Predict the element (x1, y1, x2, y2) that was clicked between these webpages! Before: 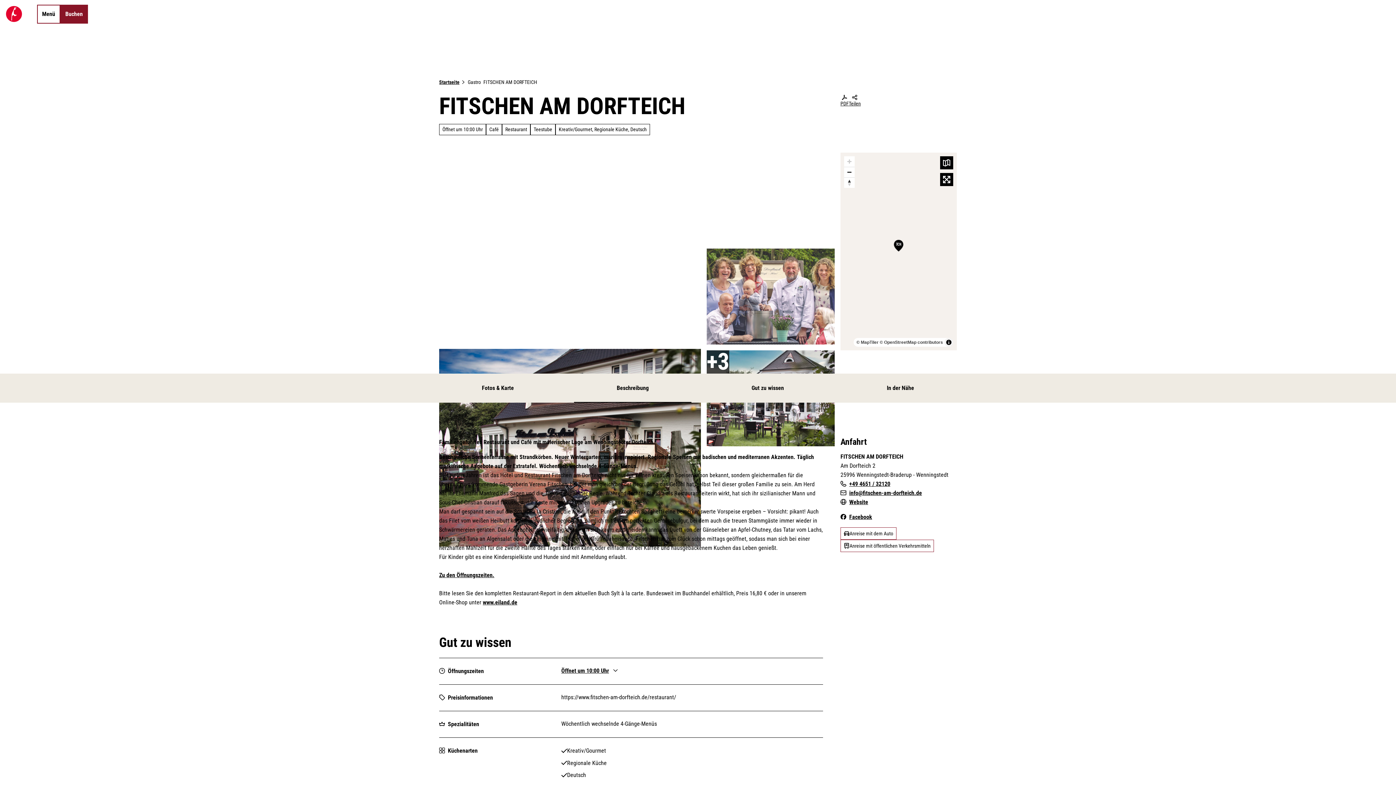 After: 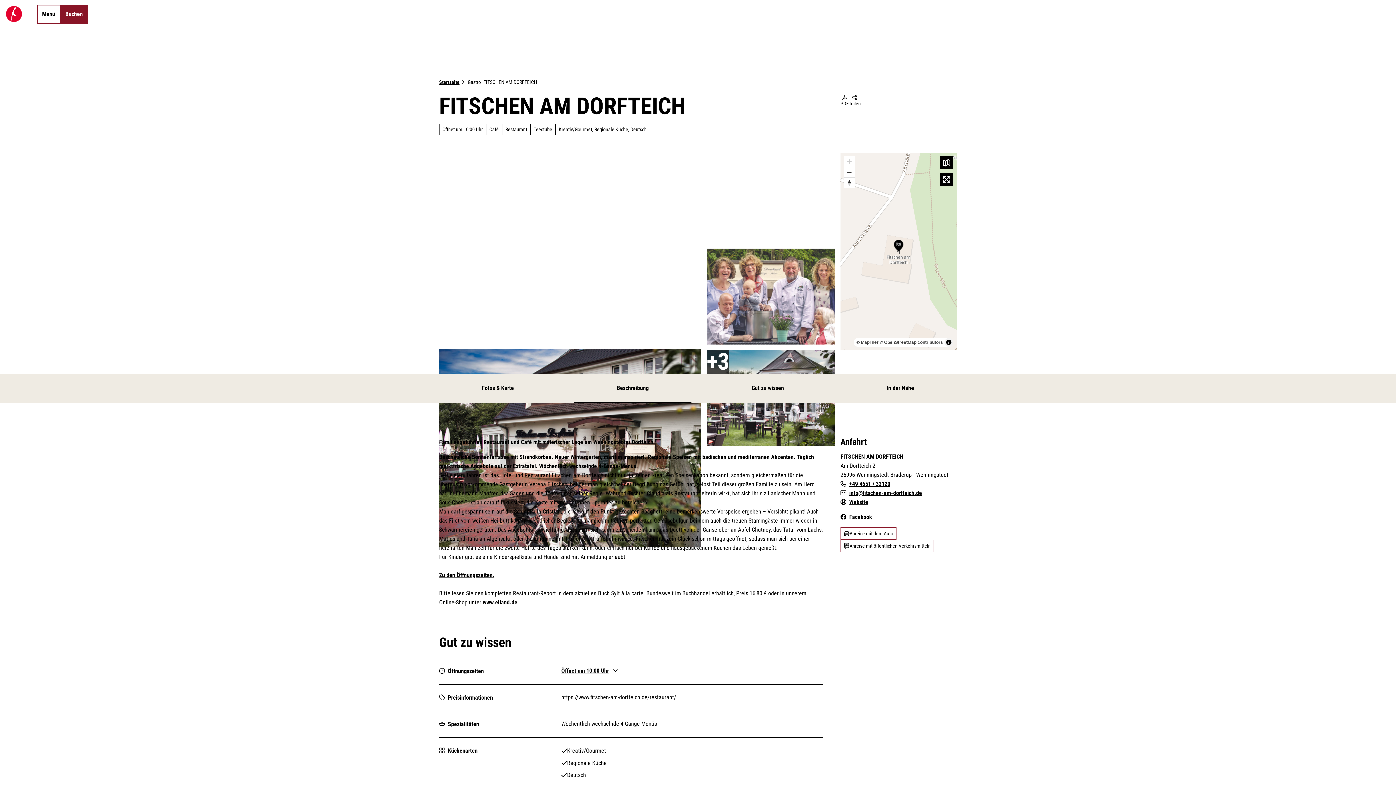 Action: label: Facebook bbox: (849, 512, 872, 521)